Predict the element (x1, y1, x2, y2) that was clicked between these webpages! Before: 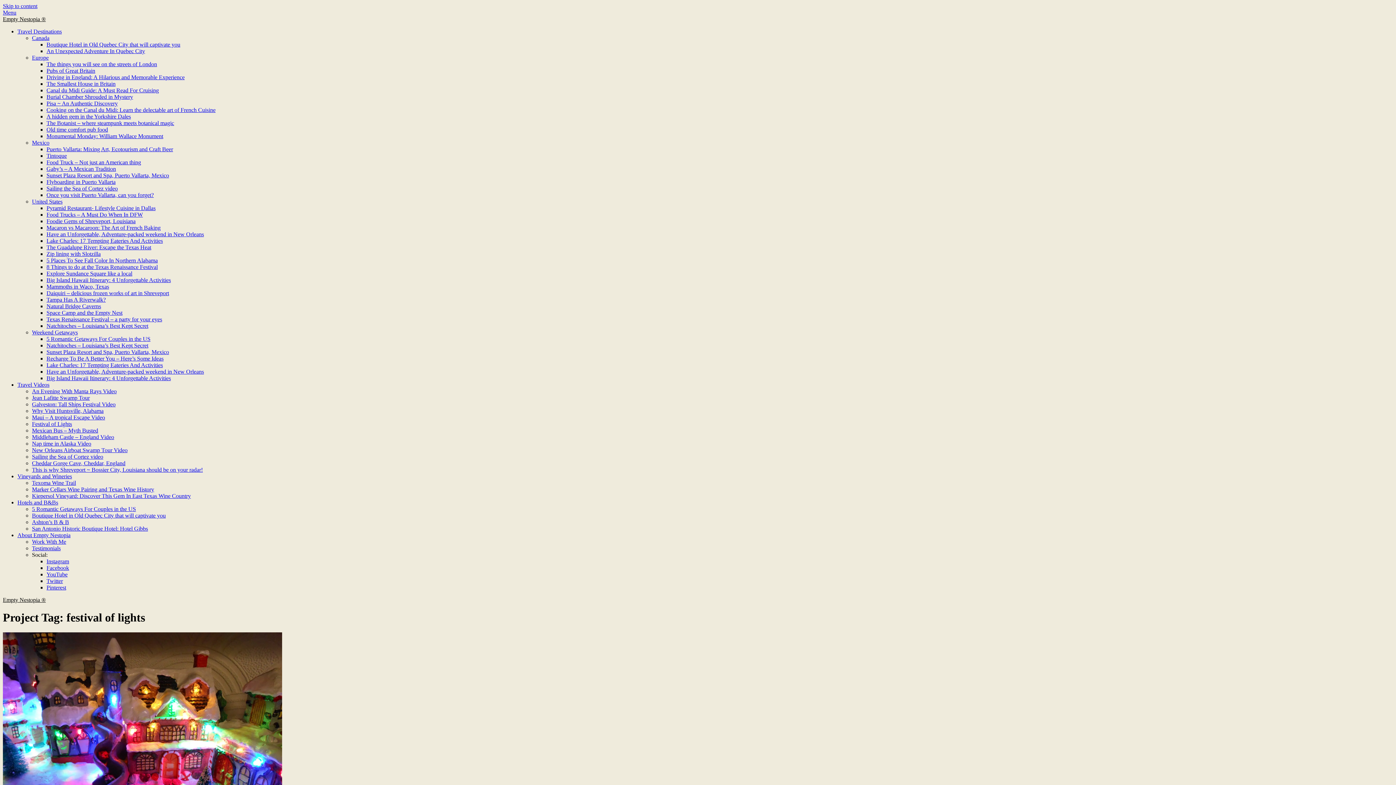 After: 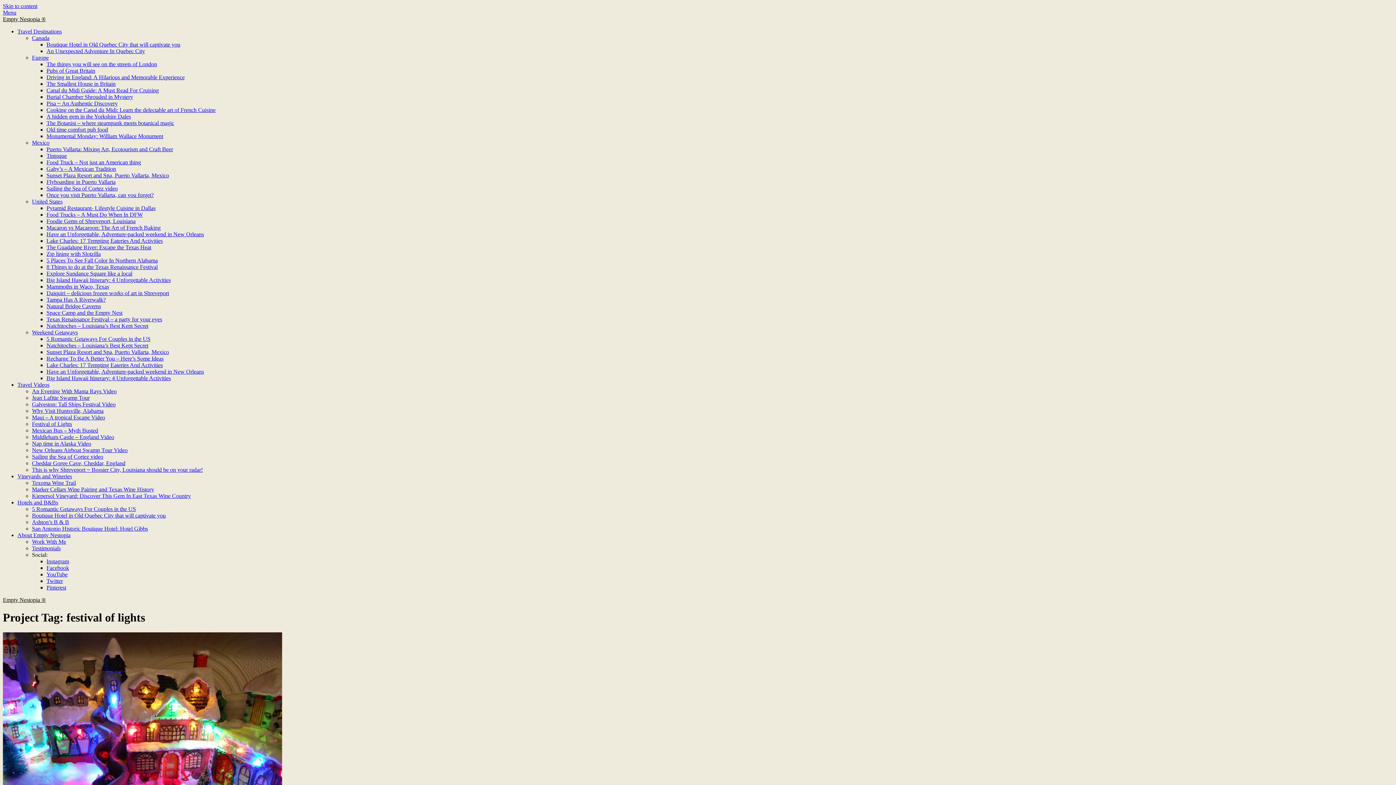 Action: bbox: (2, 9, 16, 15) label: Menu